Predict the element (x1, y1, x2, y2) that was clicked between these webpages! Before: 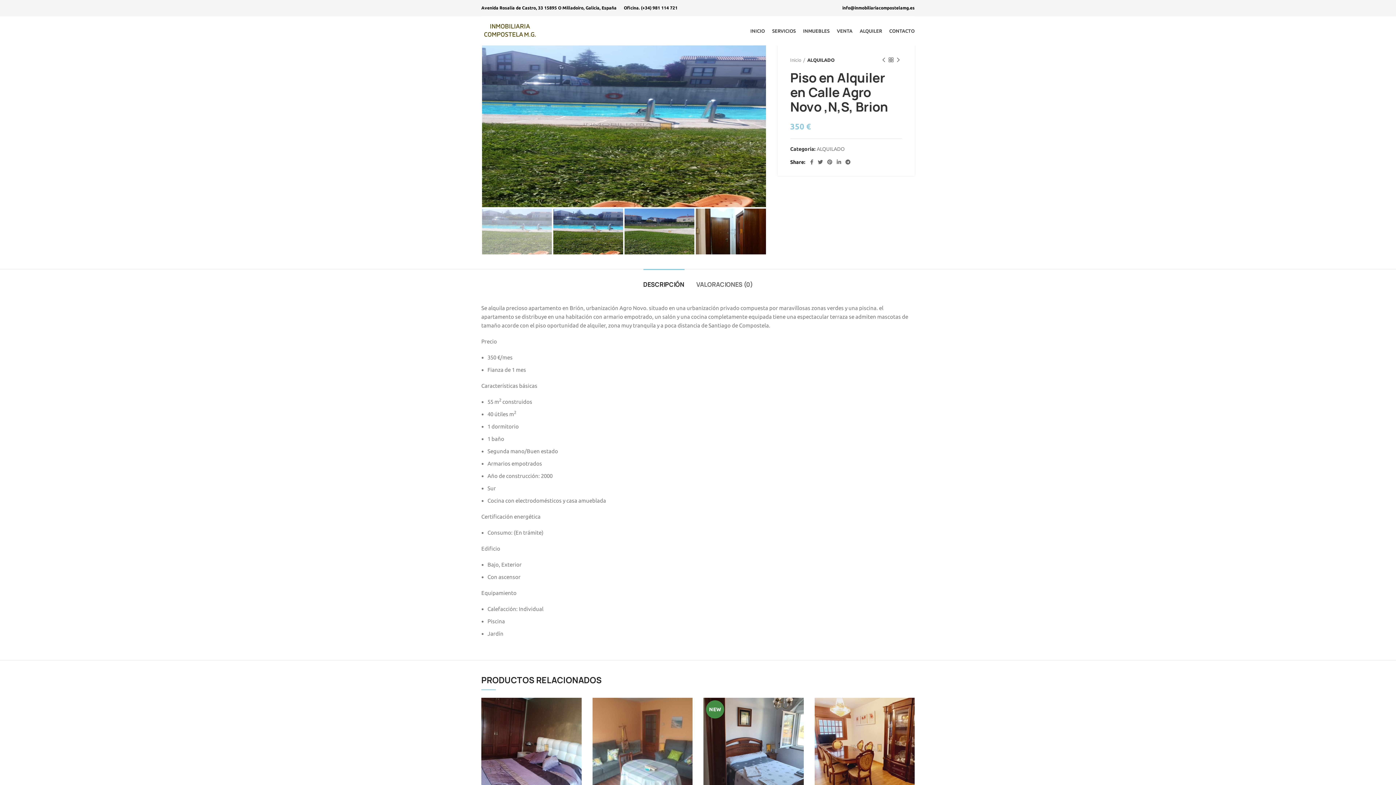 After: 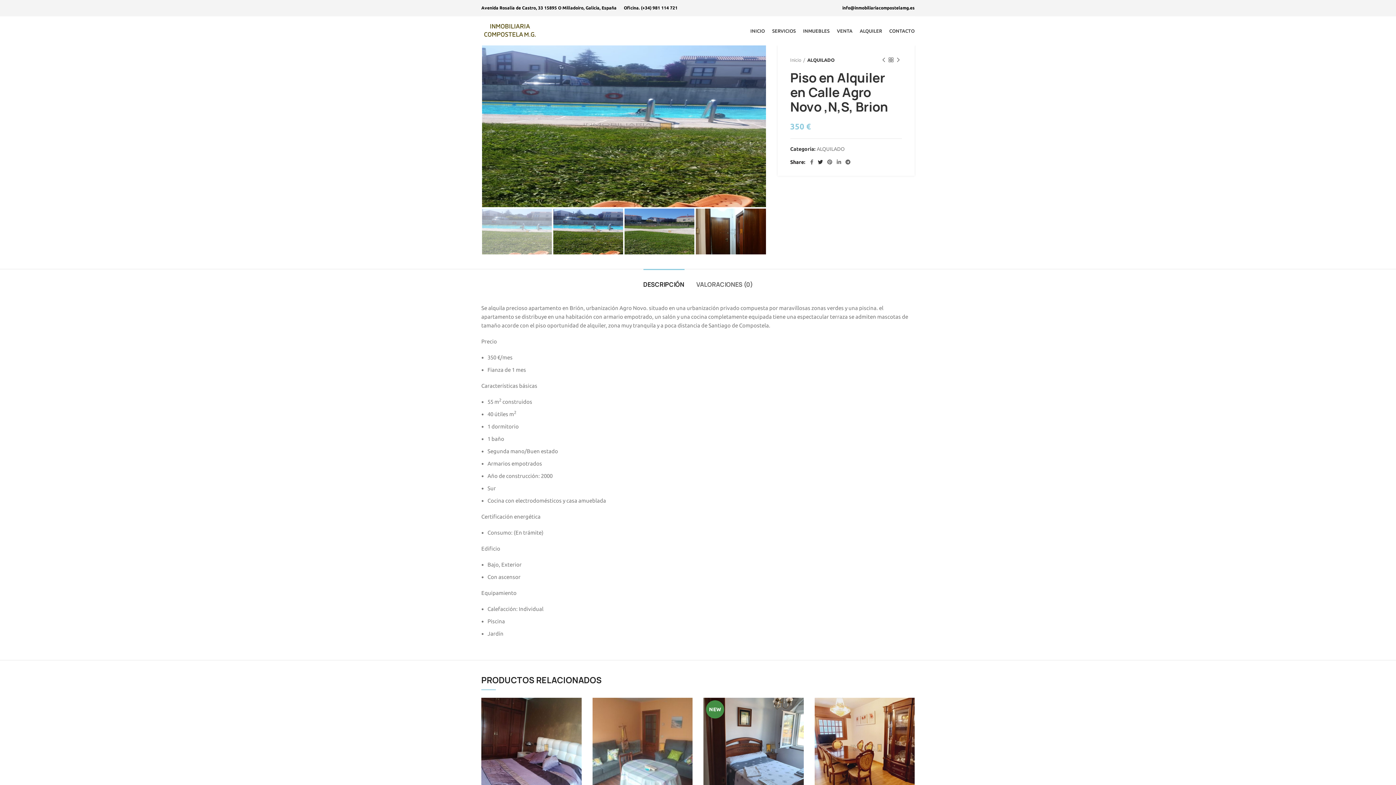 Action: label: Twitter social link bbox: (815, 157, 825, 166)